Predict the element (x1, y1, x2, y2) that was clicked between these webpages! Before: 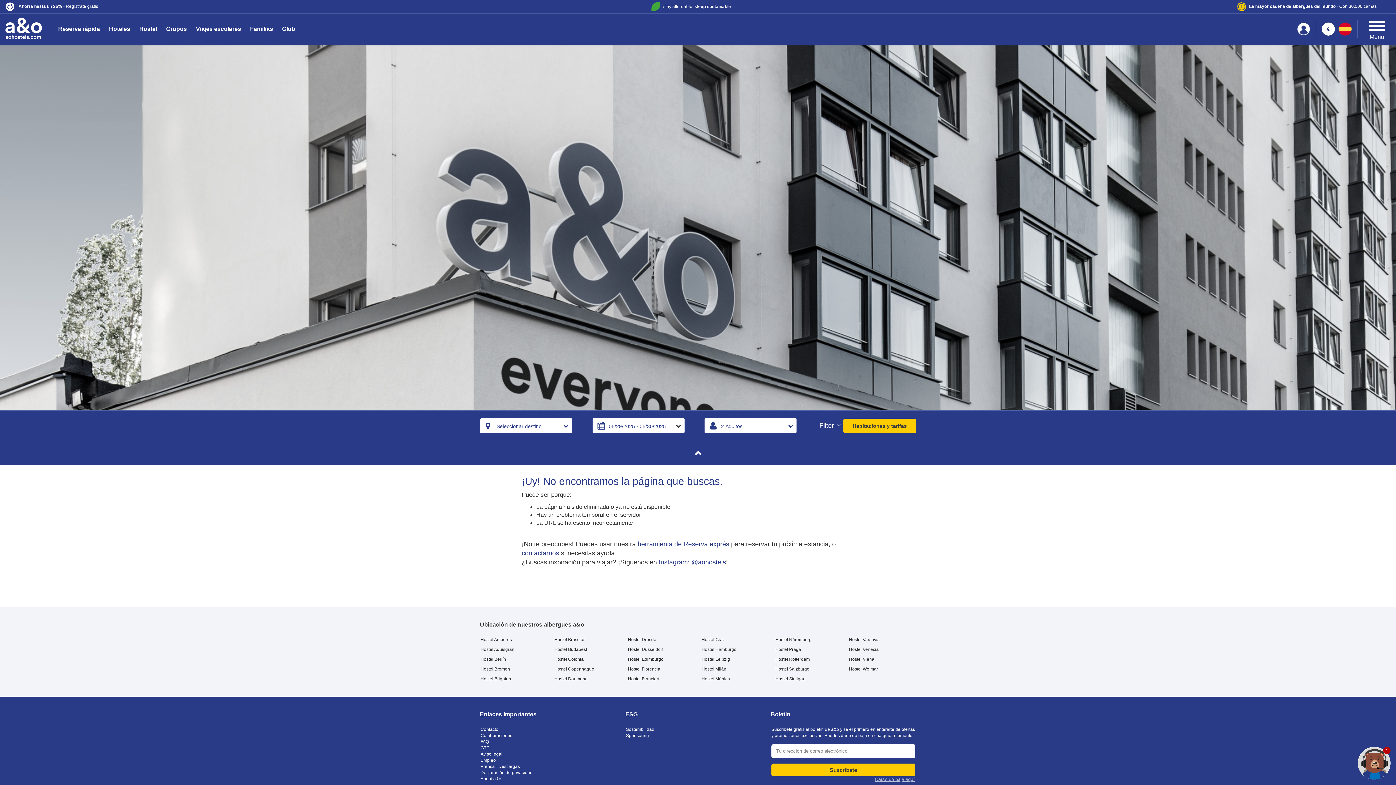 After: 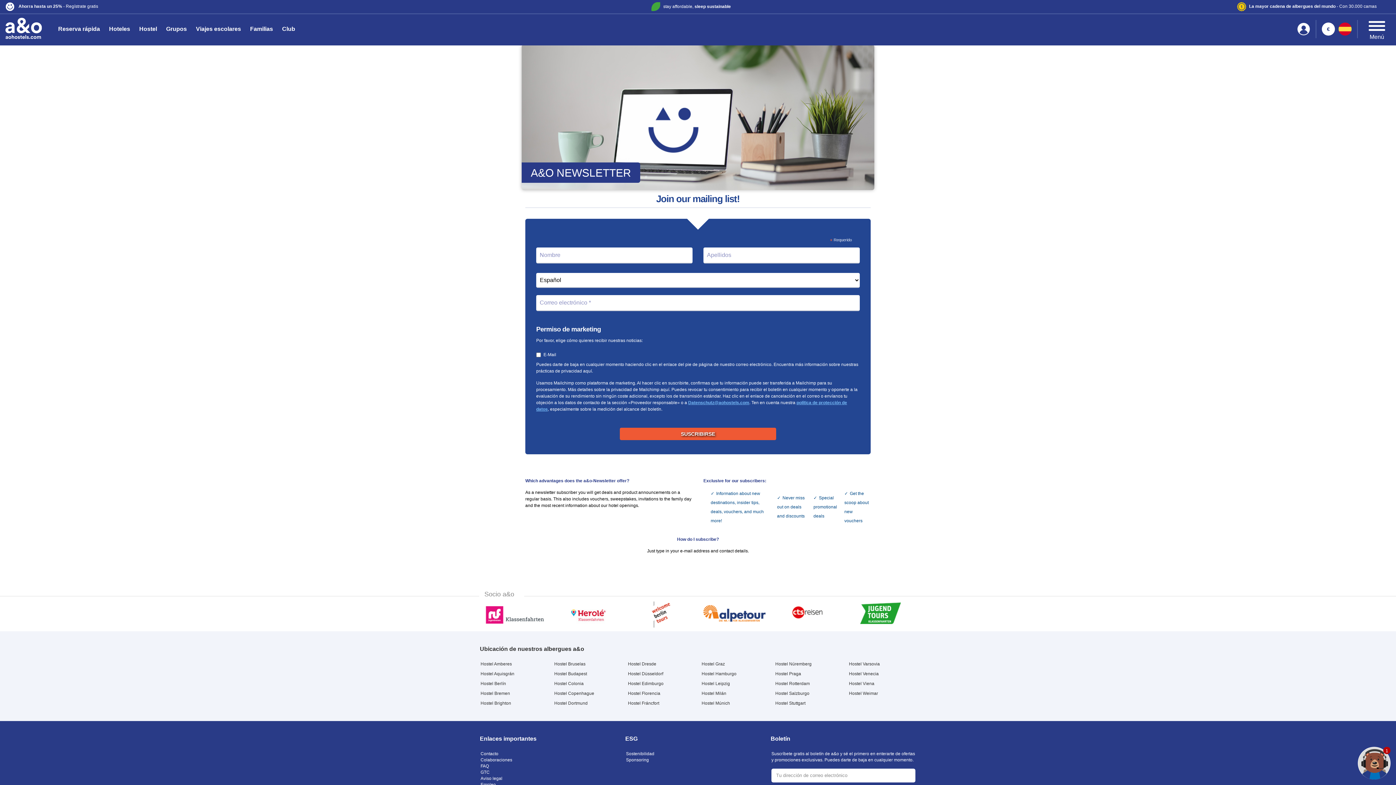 Action: label: Suscríbete bbox: (771, 764, 915, 776)